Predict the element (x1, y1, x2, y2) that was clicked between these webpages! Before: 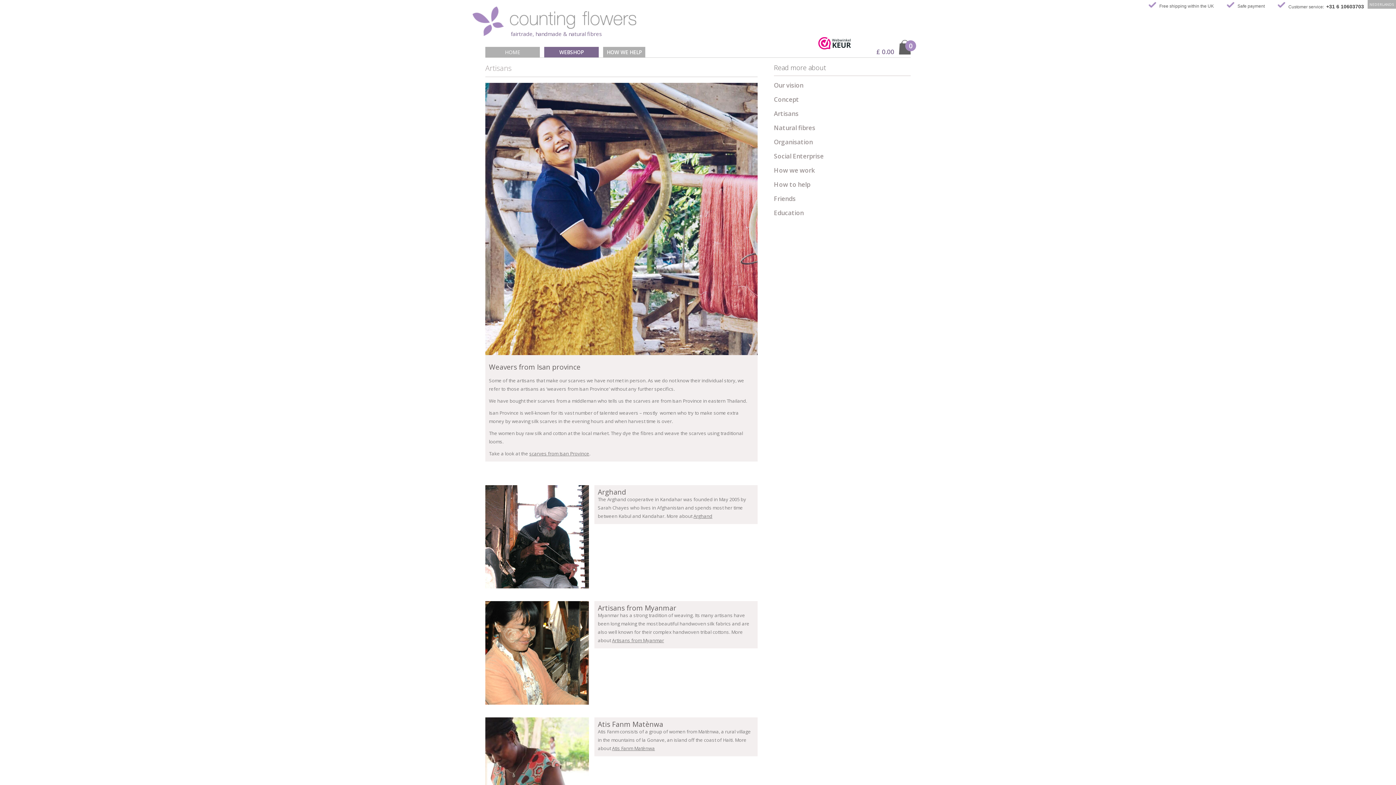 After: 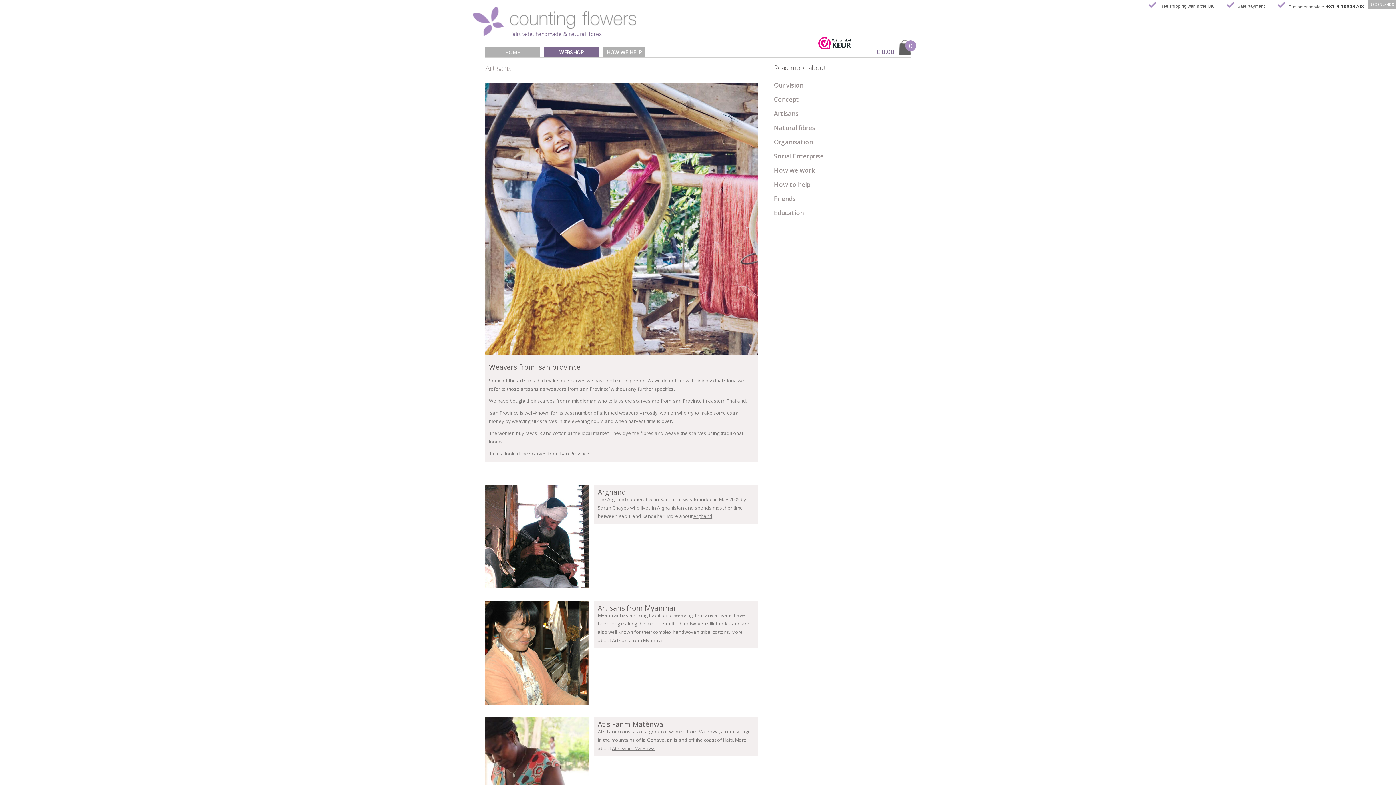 Action: bbox: (1326, 3, 1364, 9) label: +31 6 10603703